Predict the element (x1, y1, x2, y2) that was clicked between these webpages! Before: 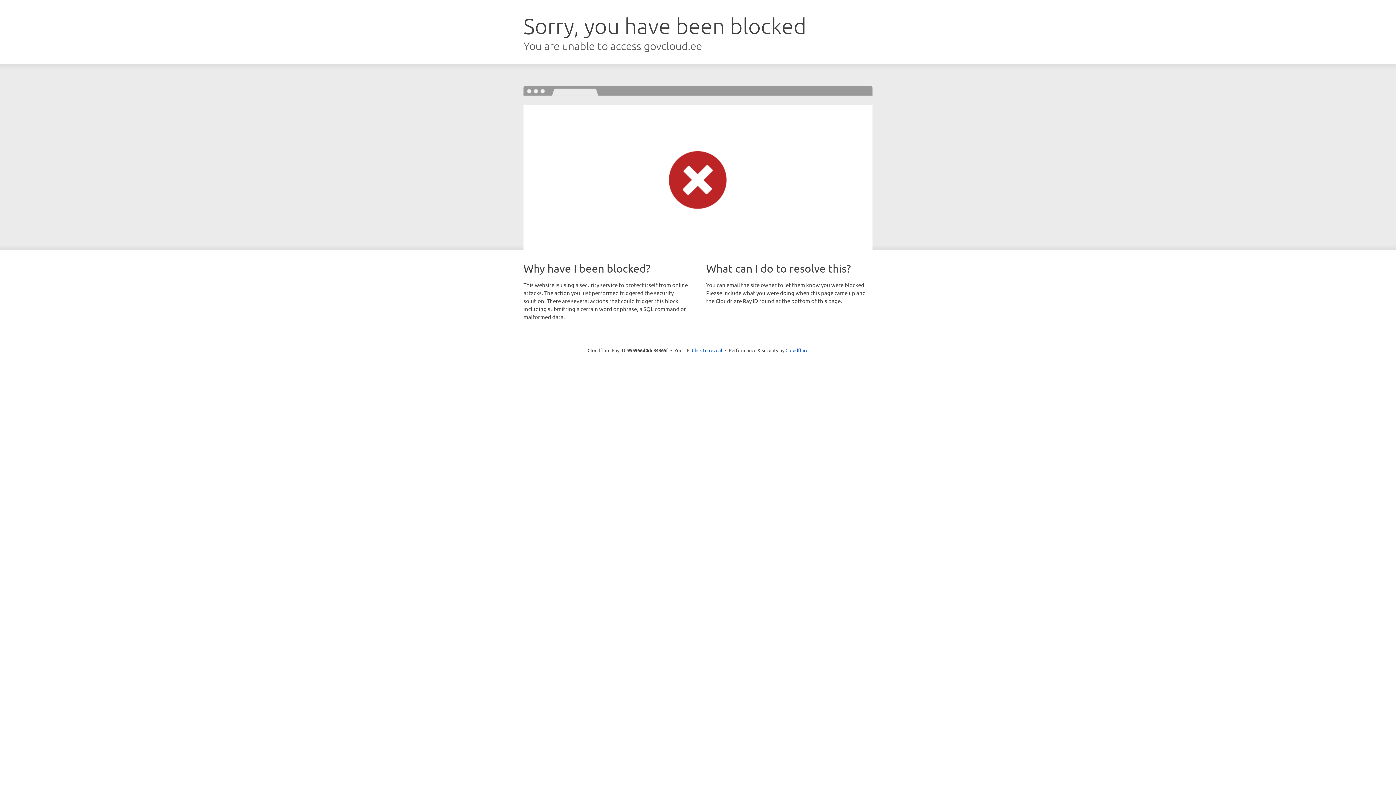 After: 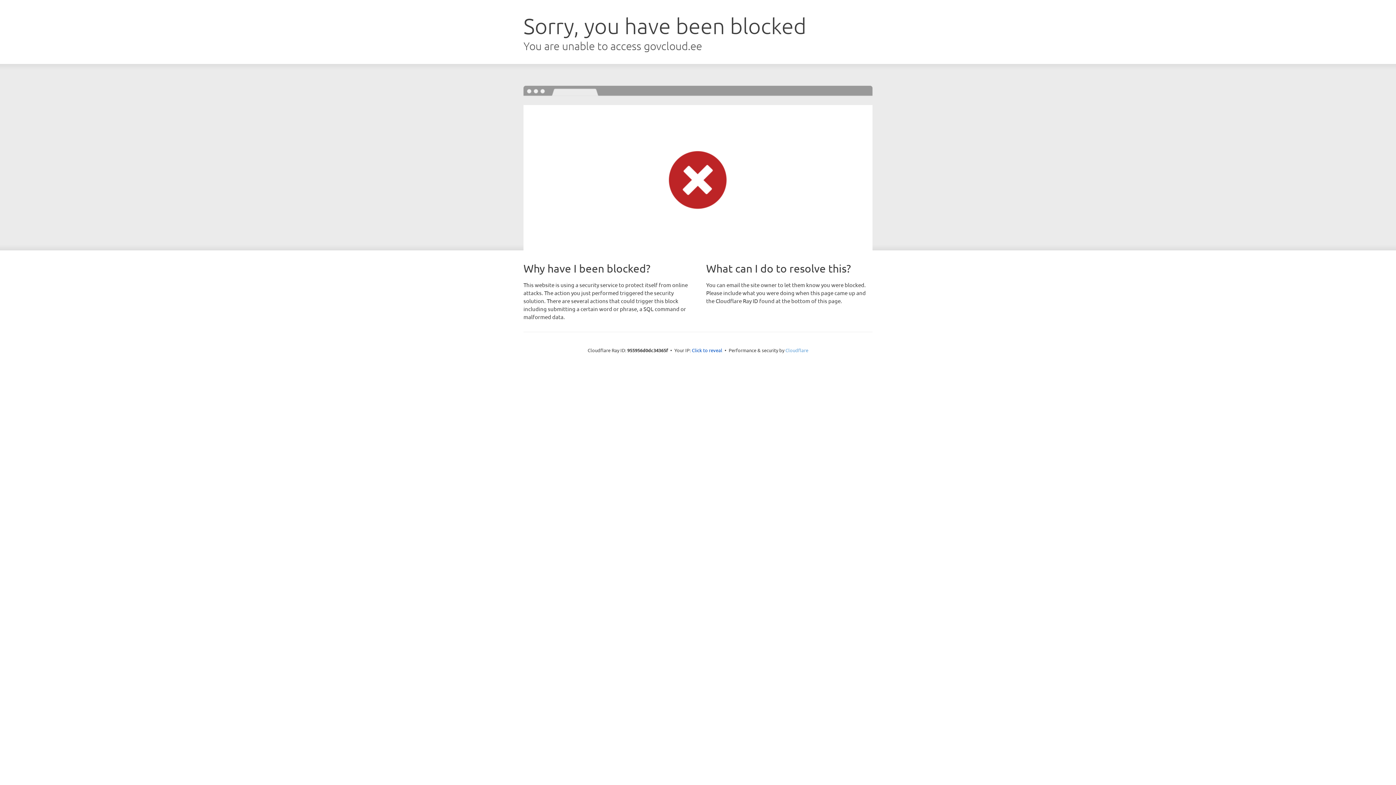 Action: bbox: (785, 347, 808, 353) label: Cloudflare